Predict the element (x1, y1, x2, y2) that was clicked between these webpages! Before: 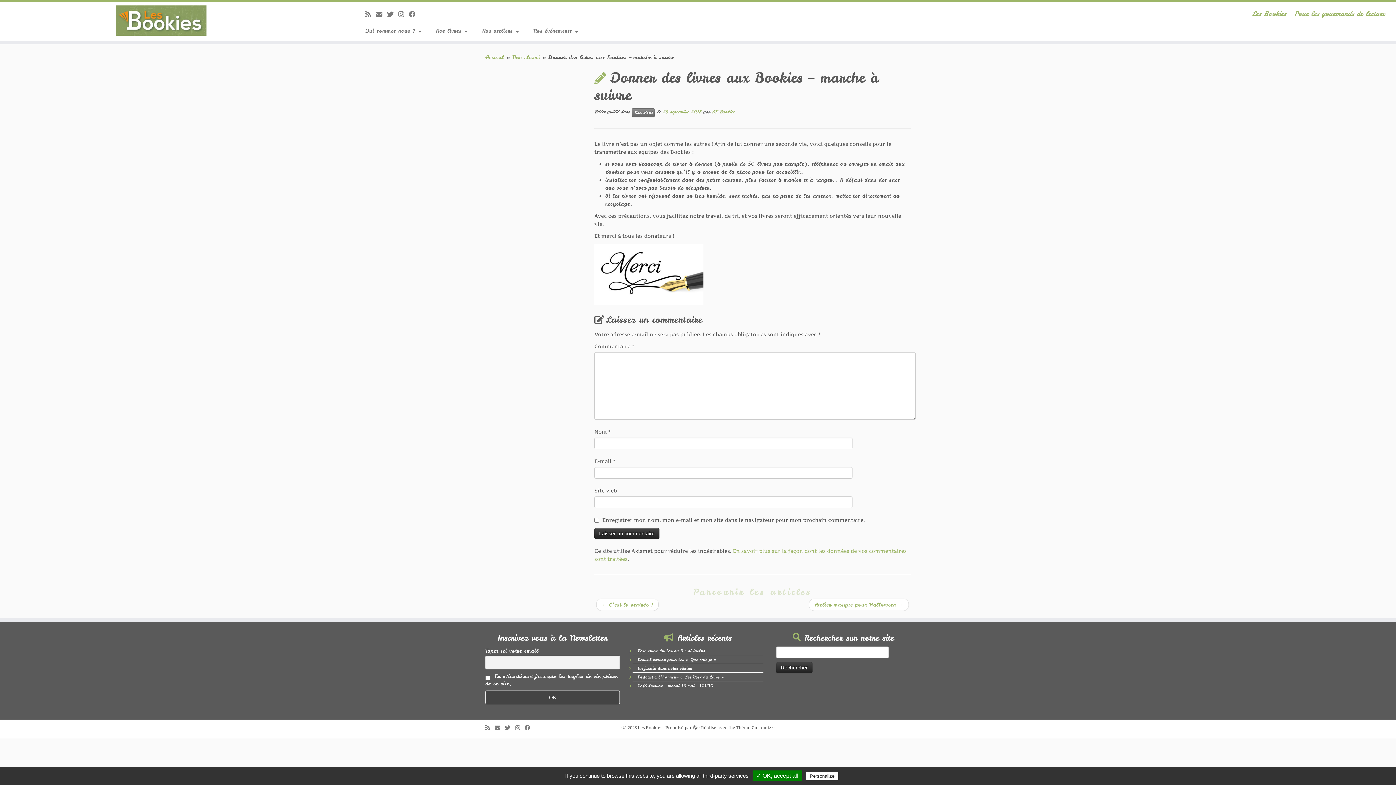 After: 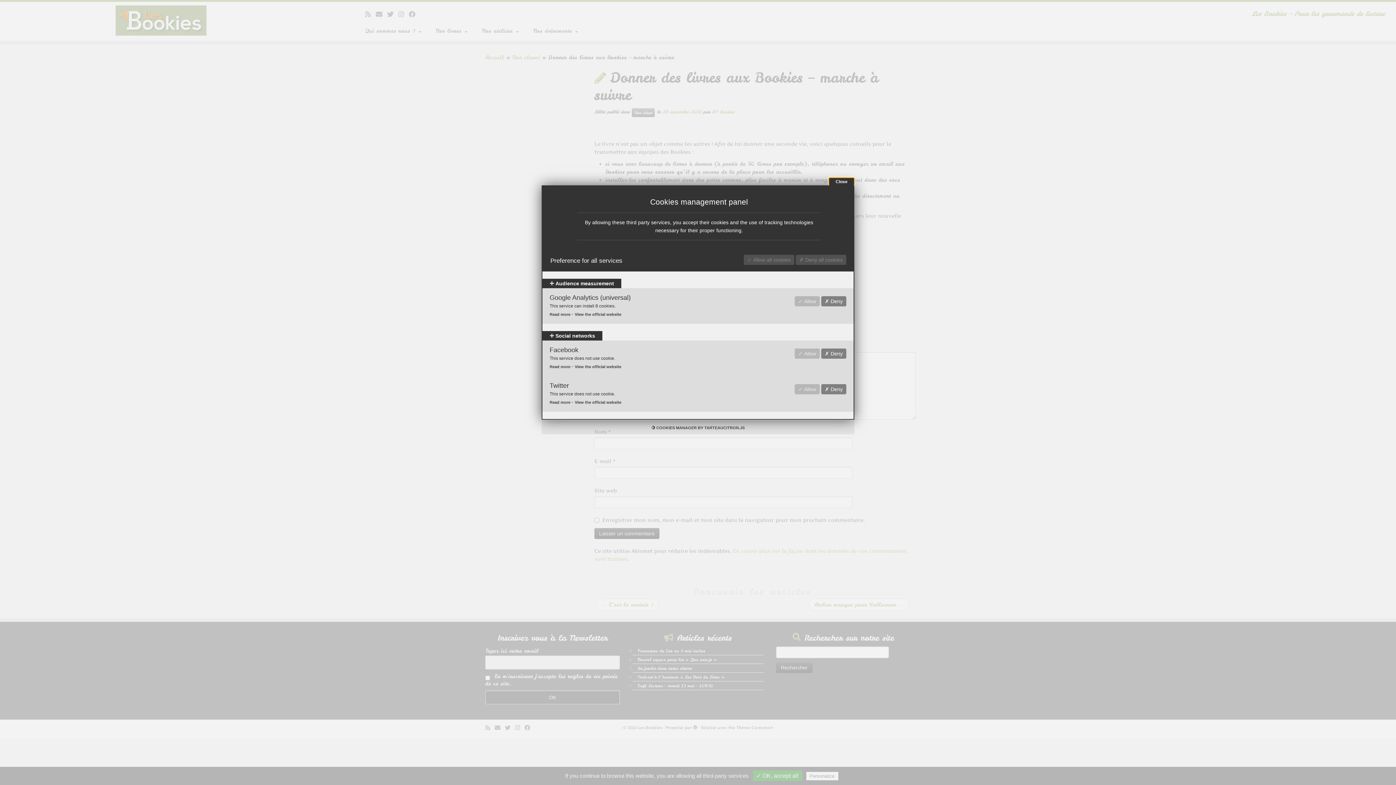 Action: label: Personalize bbox: (806, 772, 838, 780)